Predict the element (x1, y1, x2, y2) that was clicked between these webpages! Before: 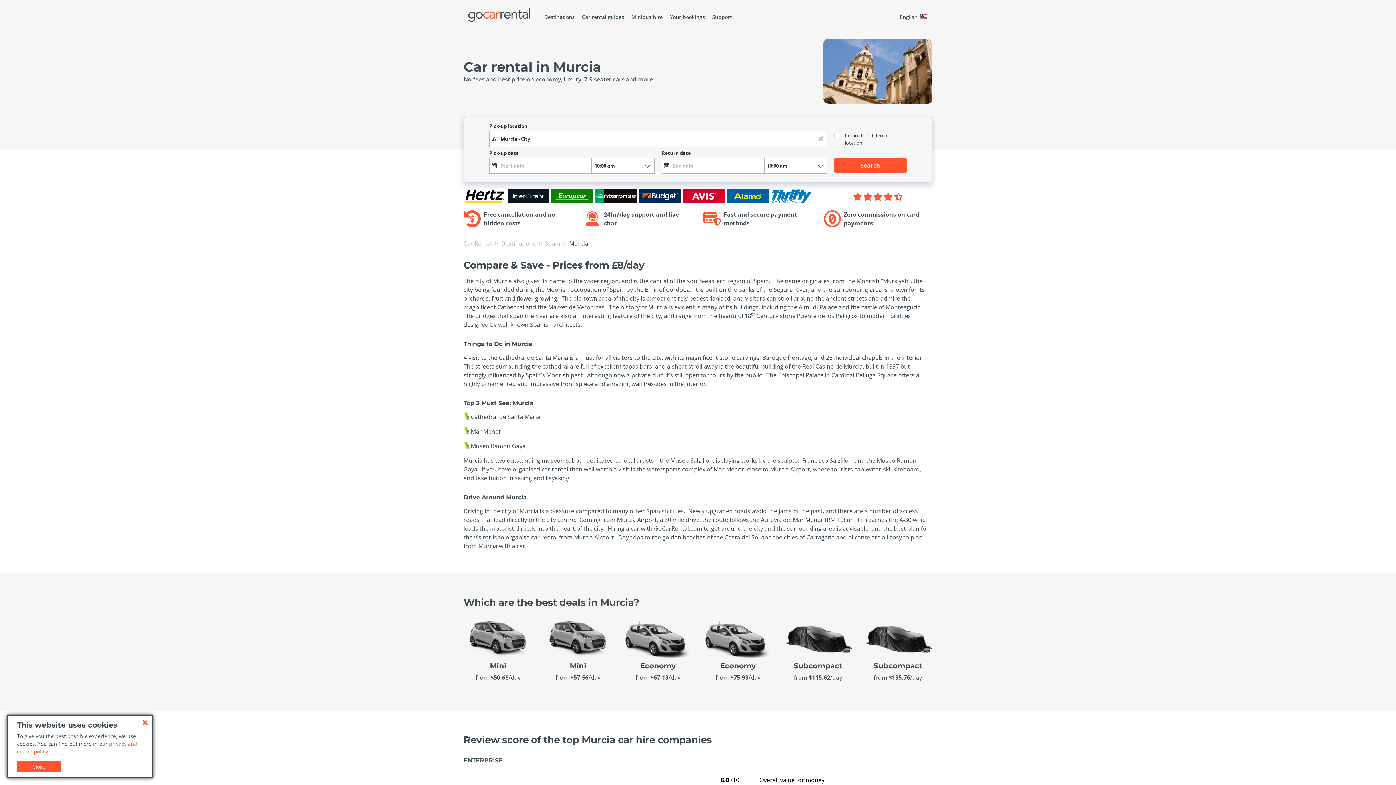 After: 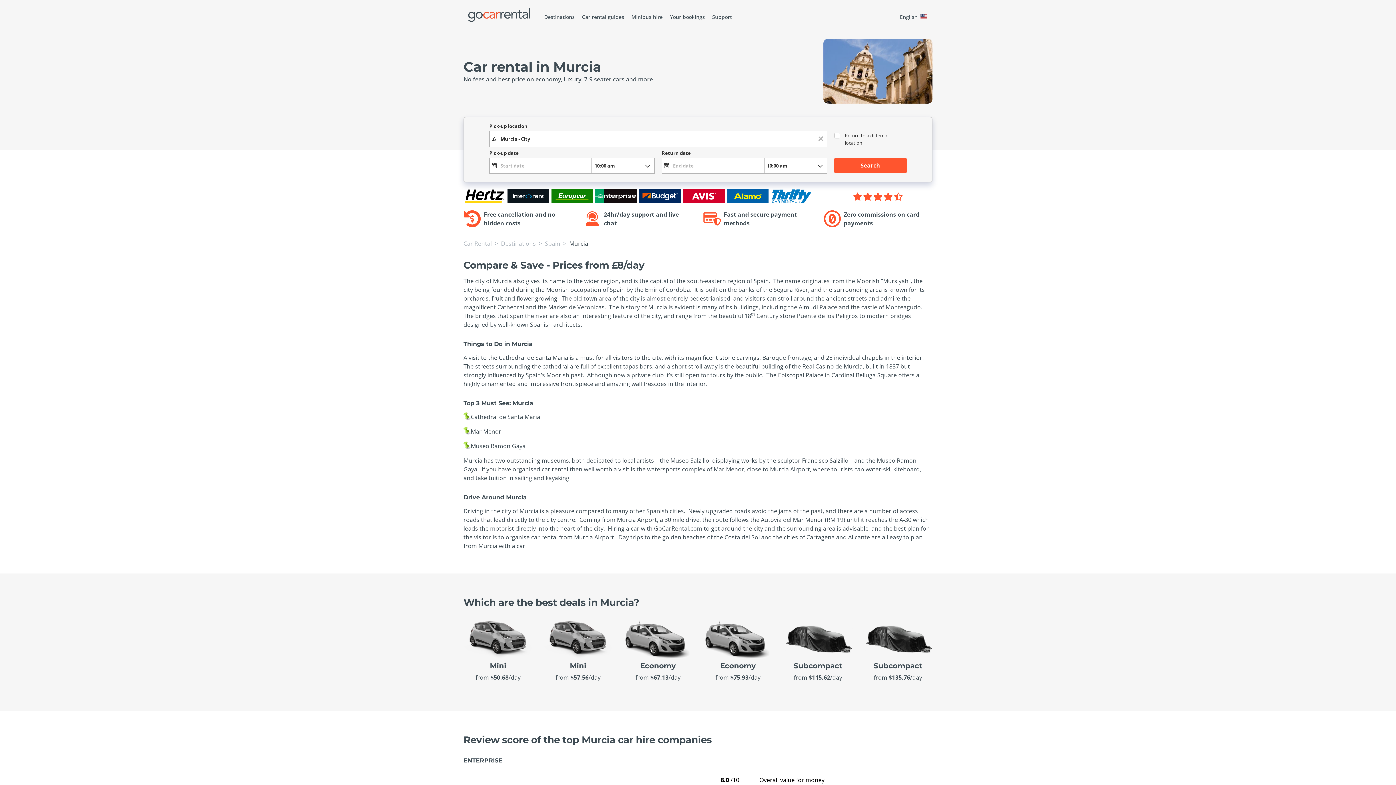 Action: bbox: (17, 761, 60, 772) label: Close